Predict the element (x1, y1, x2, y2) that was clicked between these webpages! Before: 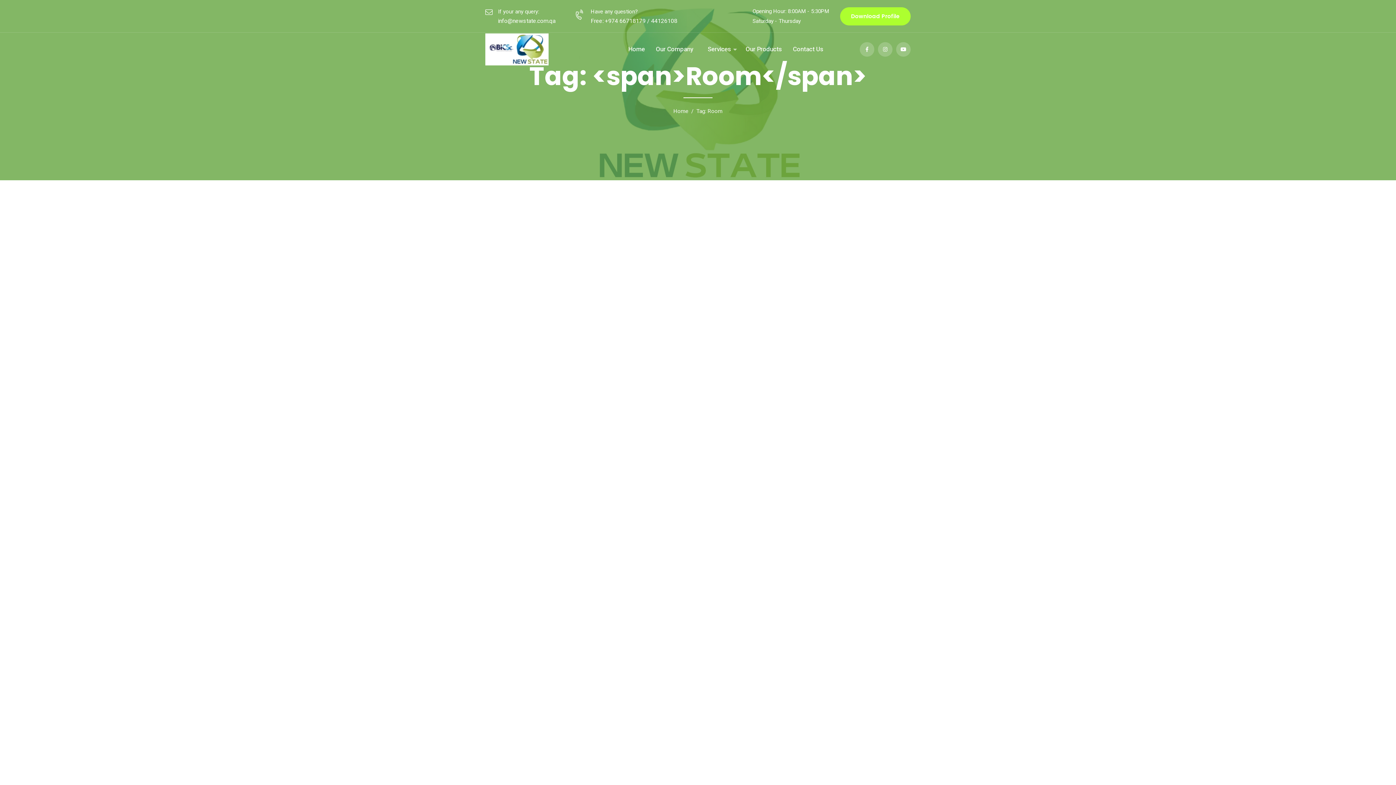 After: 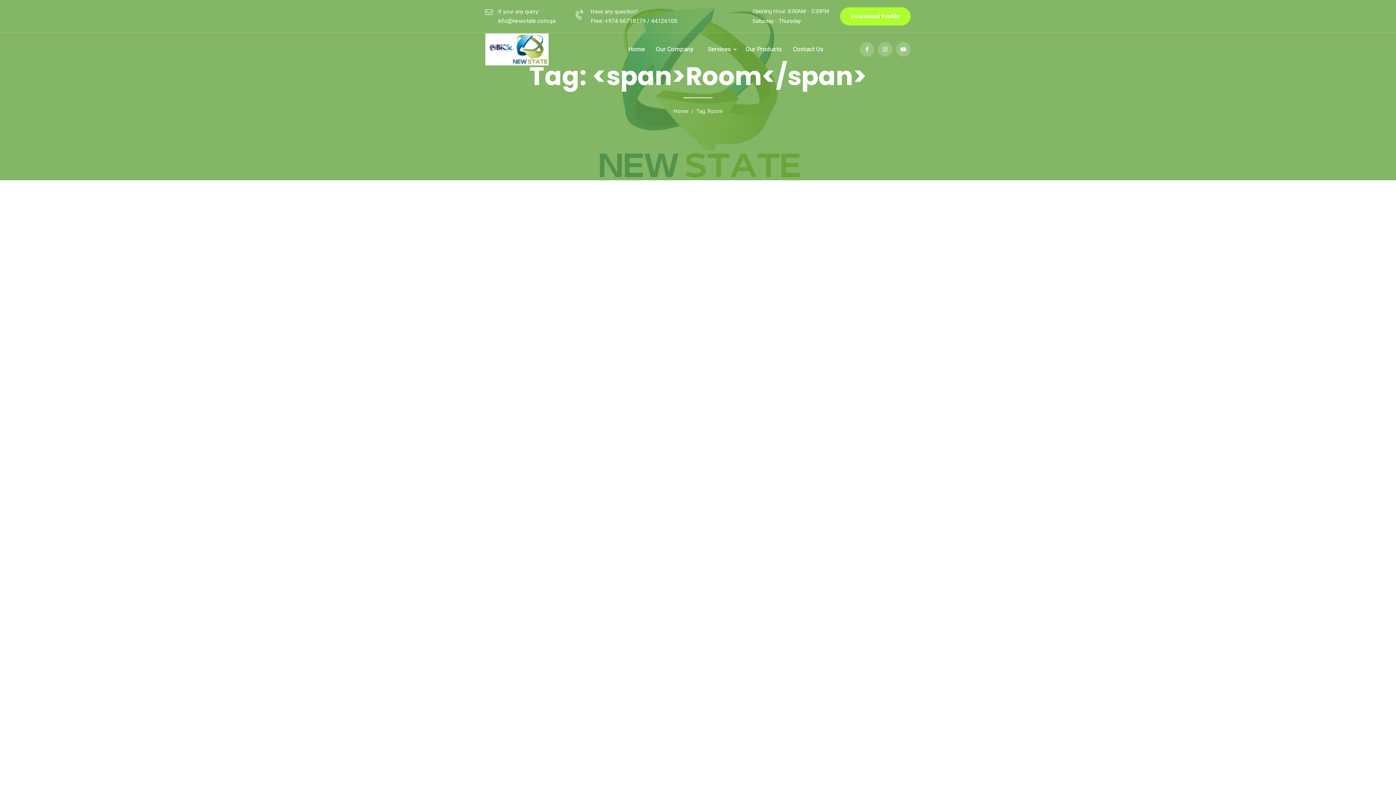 Action: bbox: (485, 6, 492, 25)